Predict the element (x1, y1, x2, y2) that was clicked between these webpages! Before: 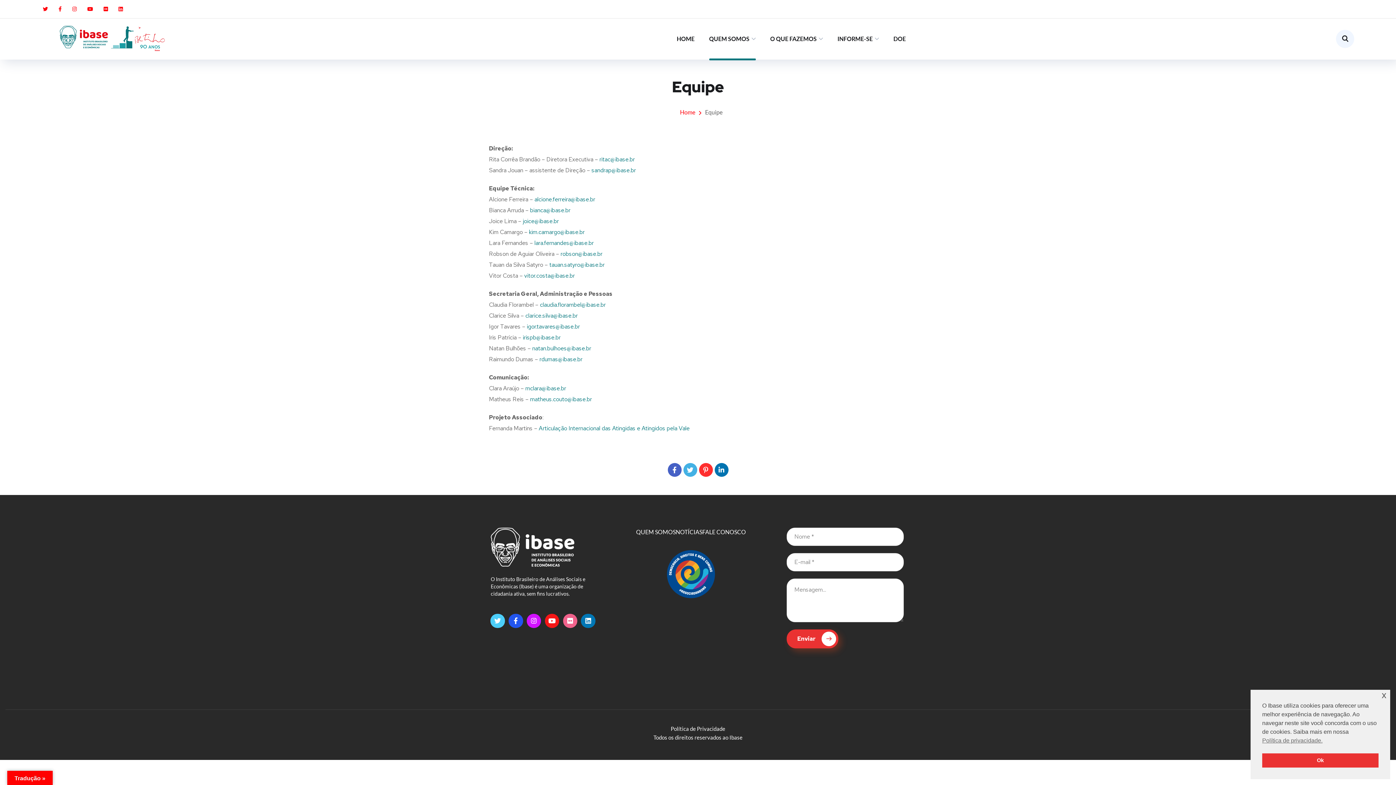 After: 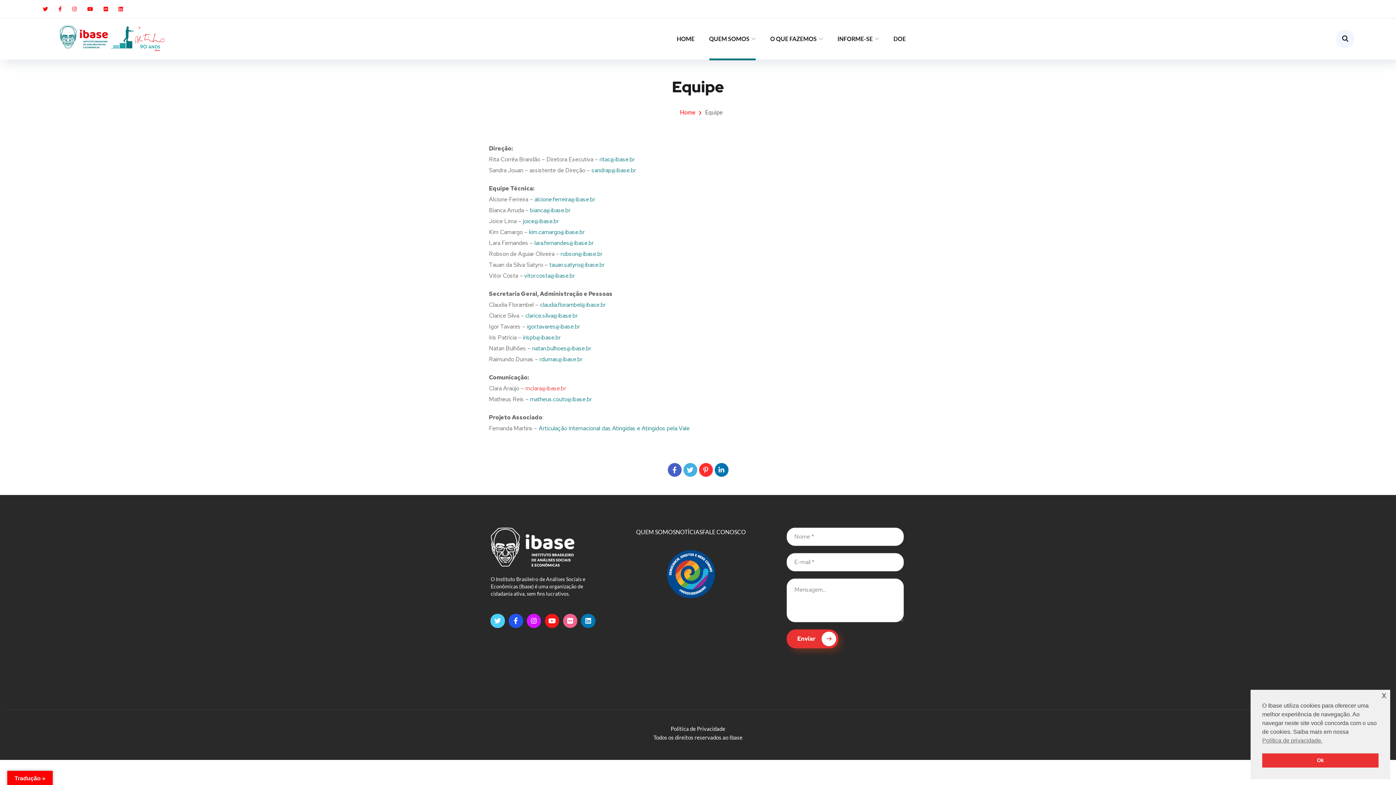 Action: bbox: (525, 384, 566, 392) label: mclara@ibase.br